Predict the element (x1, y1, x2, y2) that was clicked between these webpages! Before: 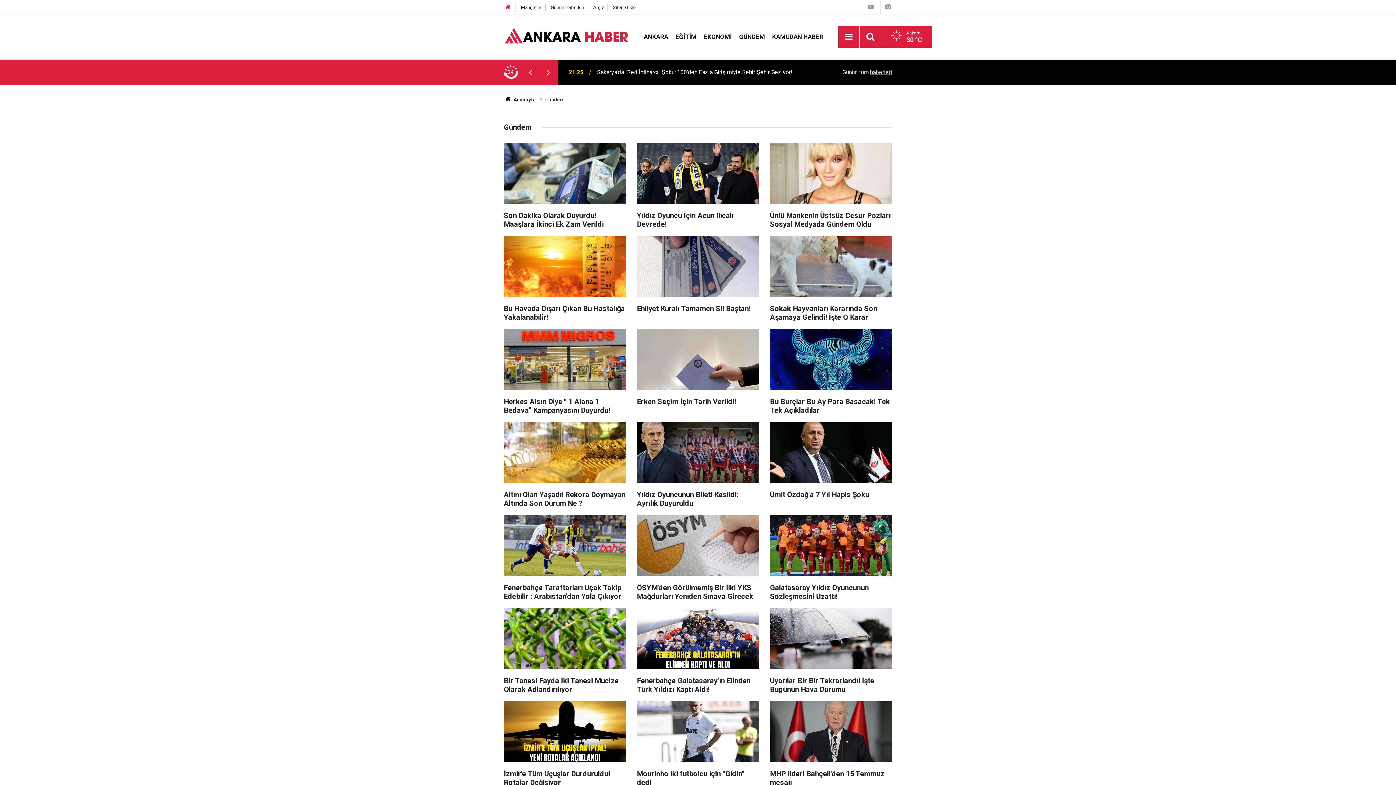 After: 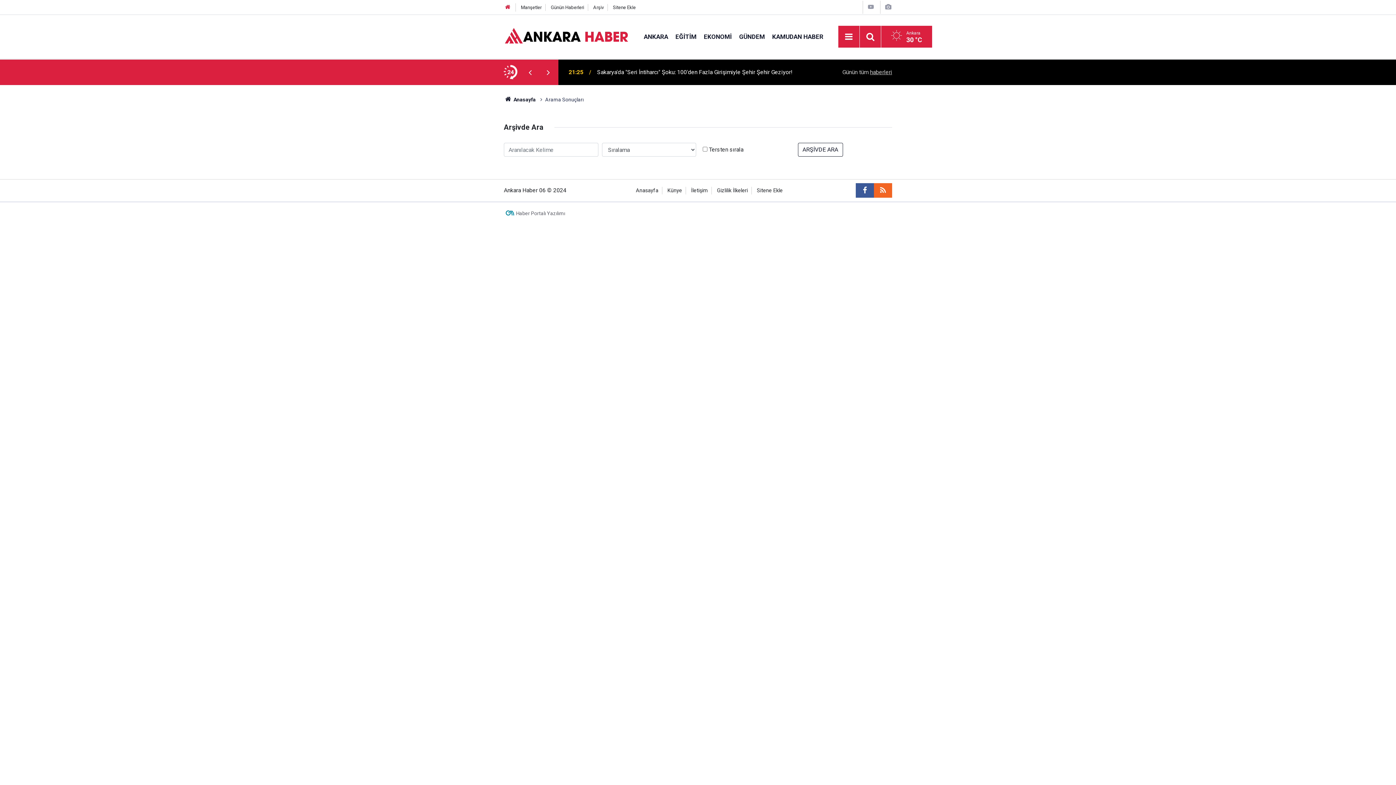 Action: bbox: (593, 4, 603, 10) label: Arşiv